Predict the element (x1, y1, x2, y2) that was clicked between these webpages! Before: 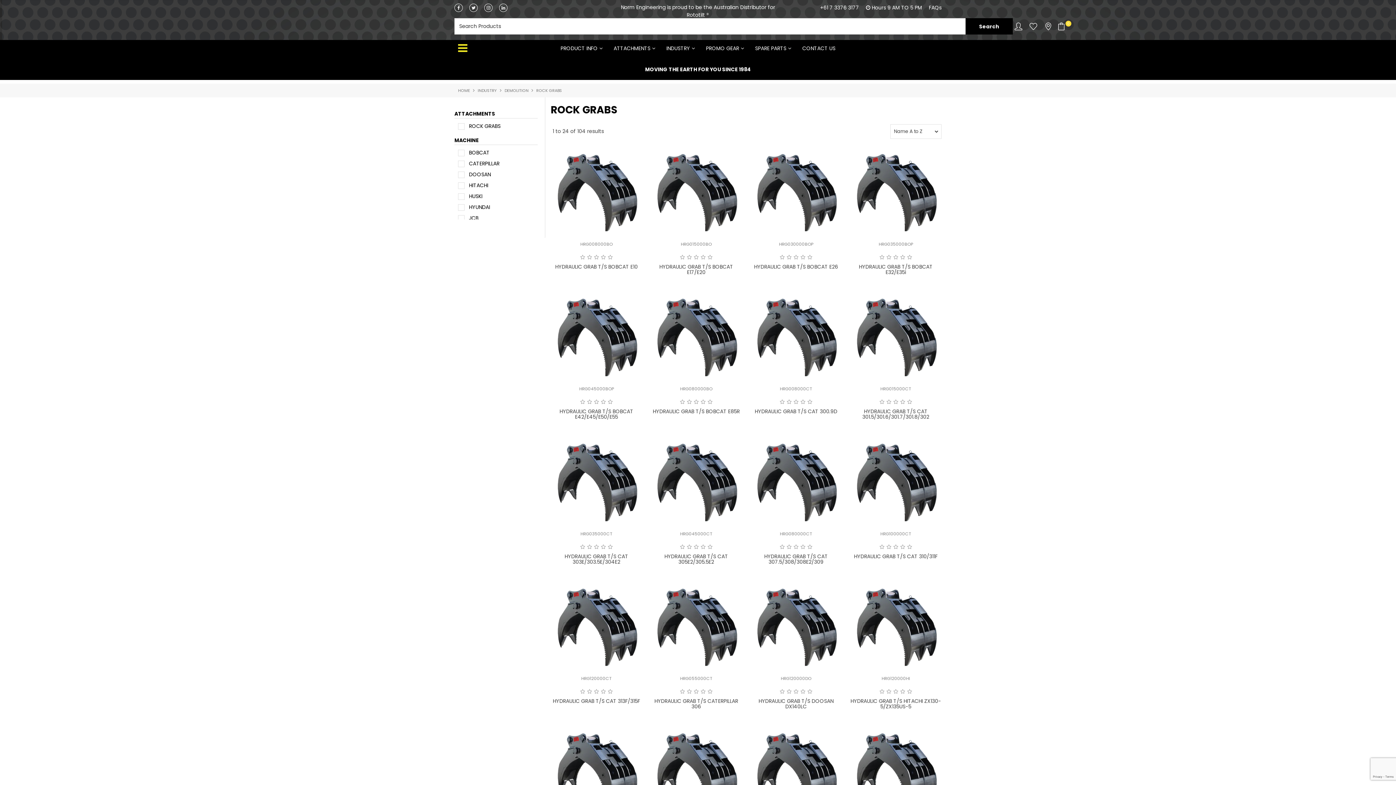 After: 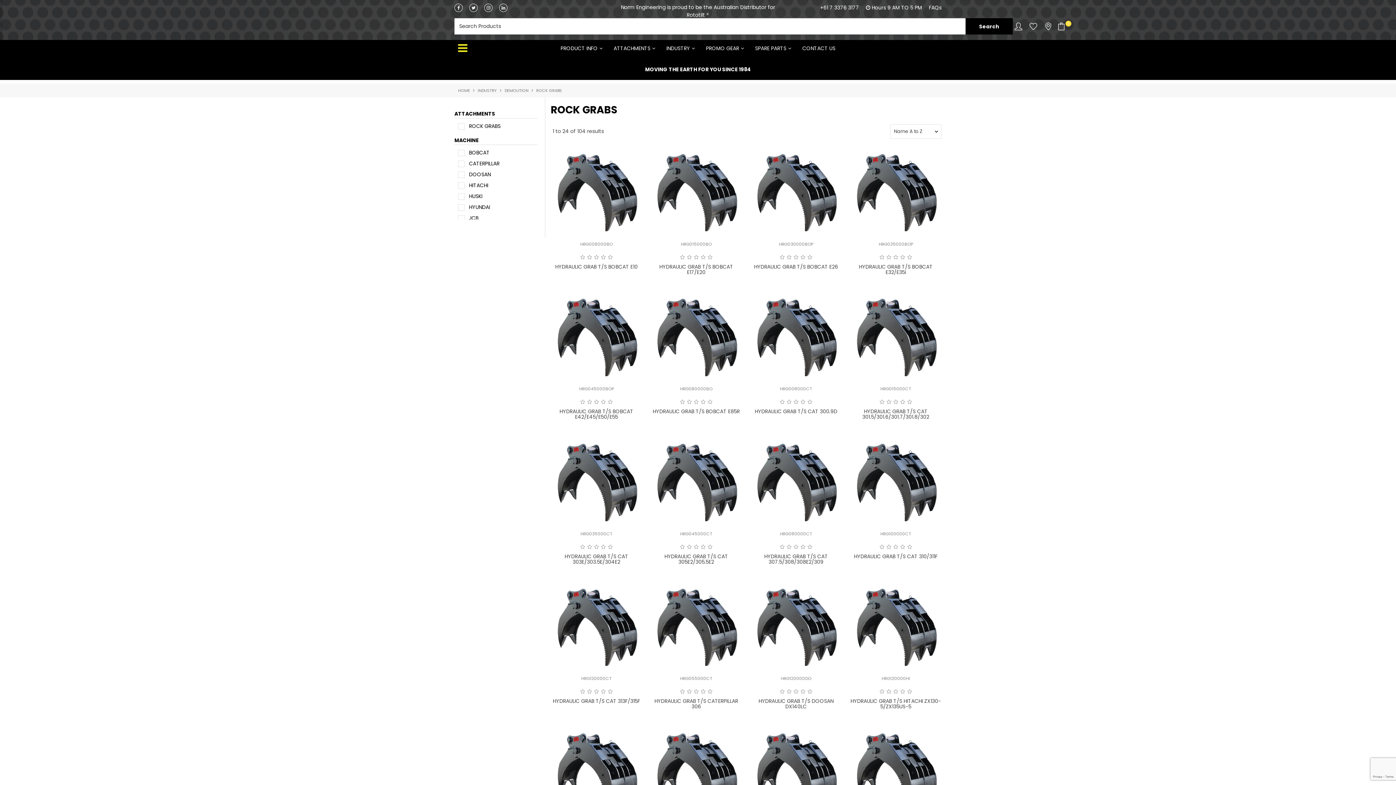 Action: bbox: (454, 3, 462, 12)